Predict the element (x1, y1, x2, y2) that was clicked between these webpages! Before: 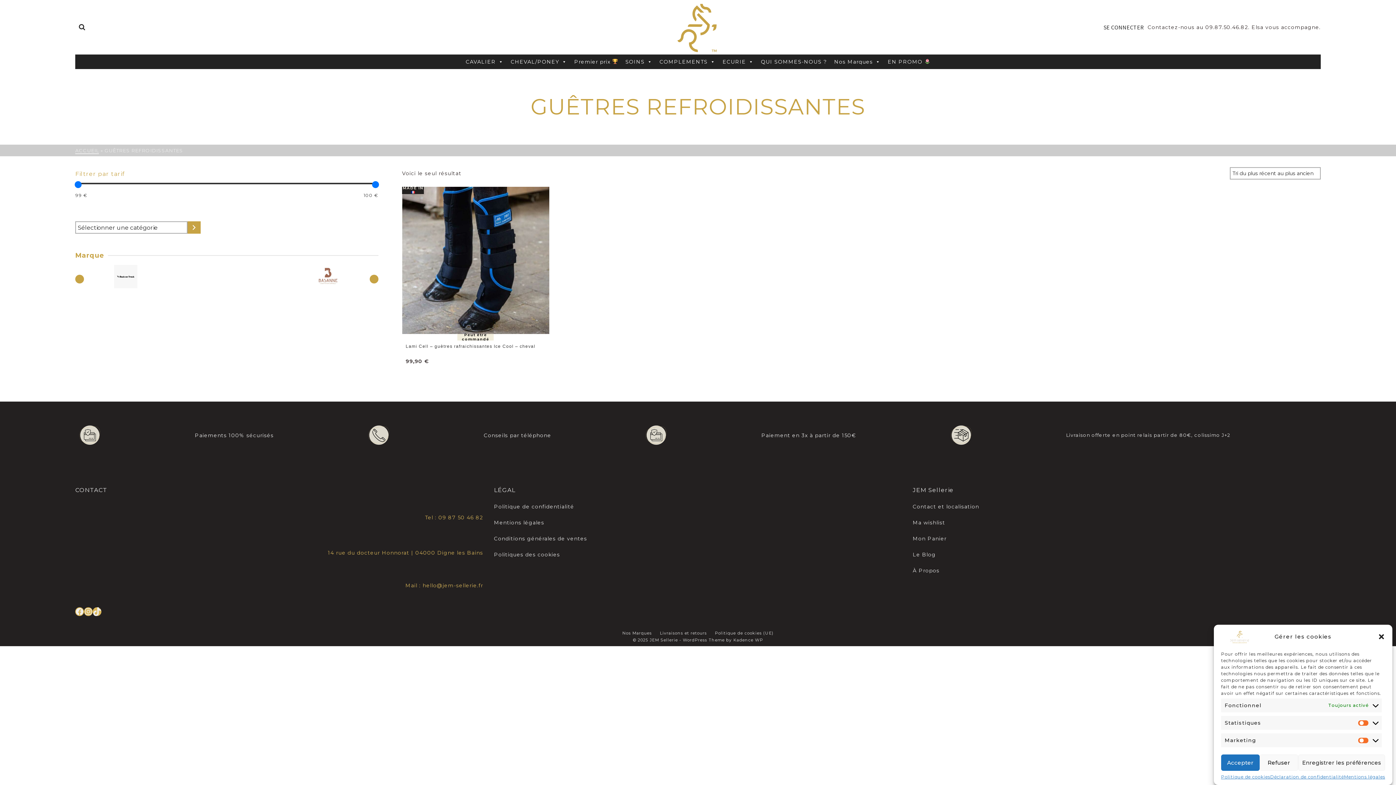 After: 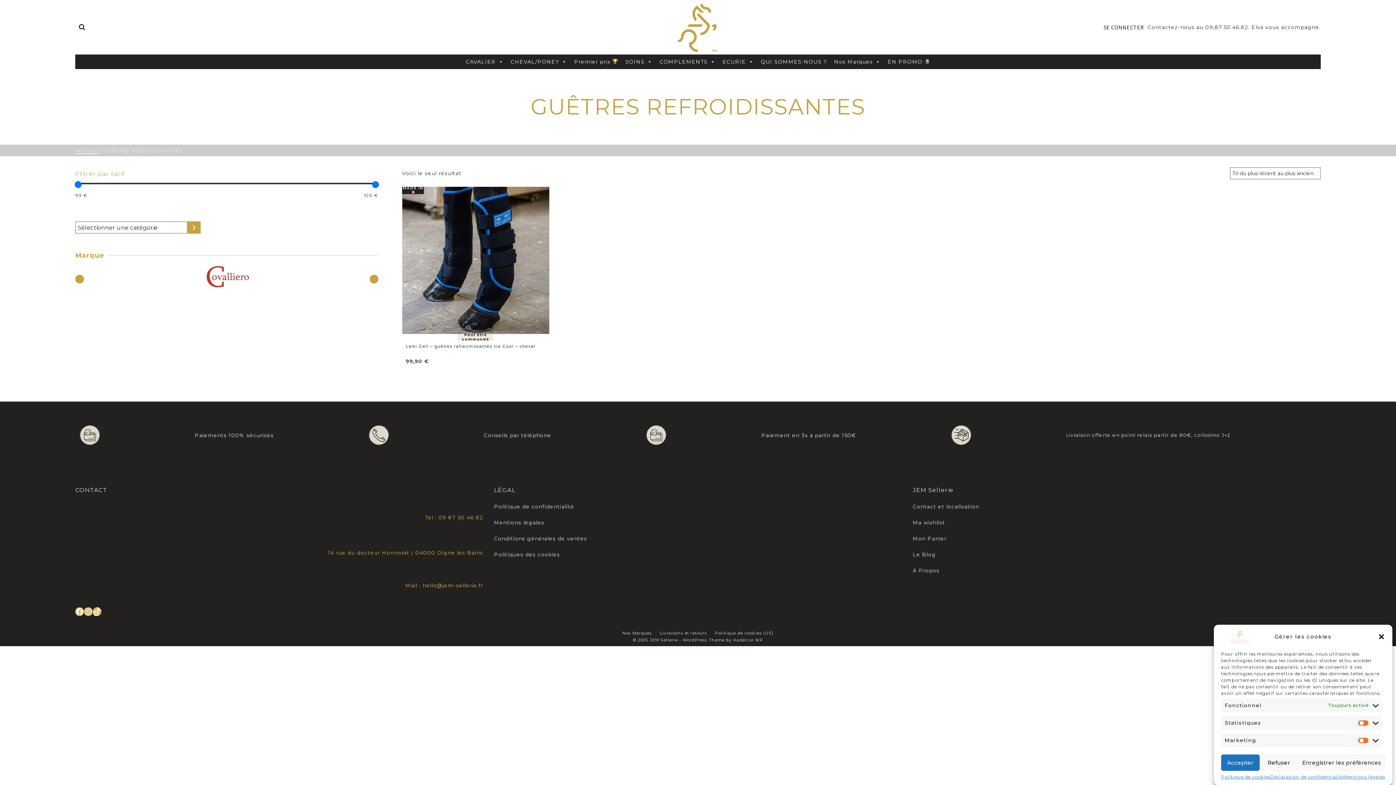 Action: bbox: (733, 637, 763, 643) label: Kadence WP